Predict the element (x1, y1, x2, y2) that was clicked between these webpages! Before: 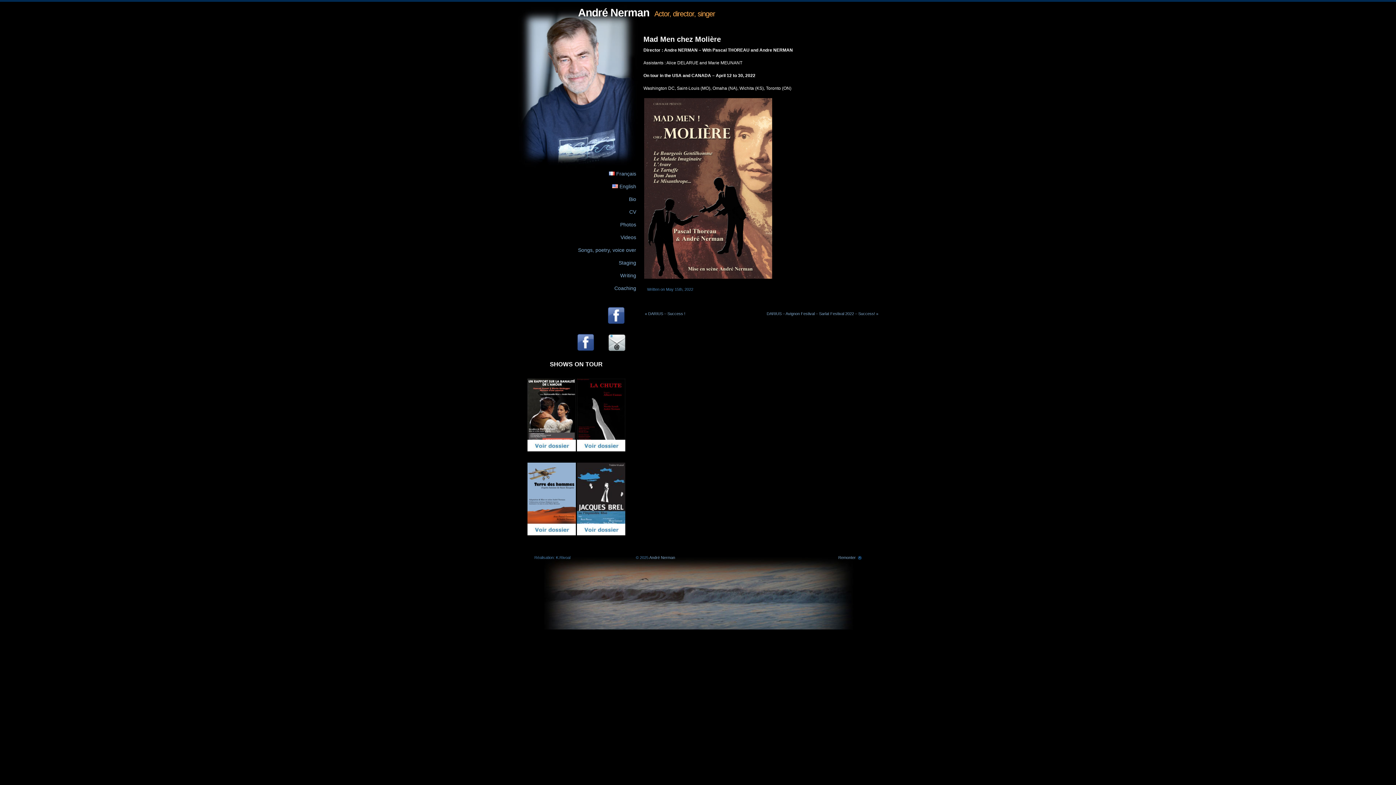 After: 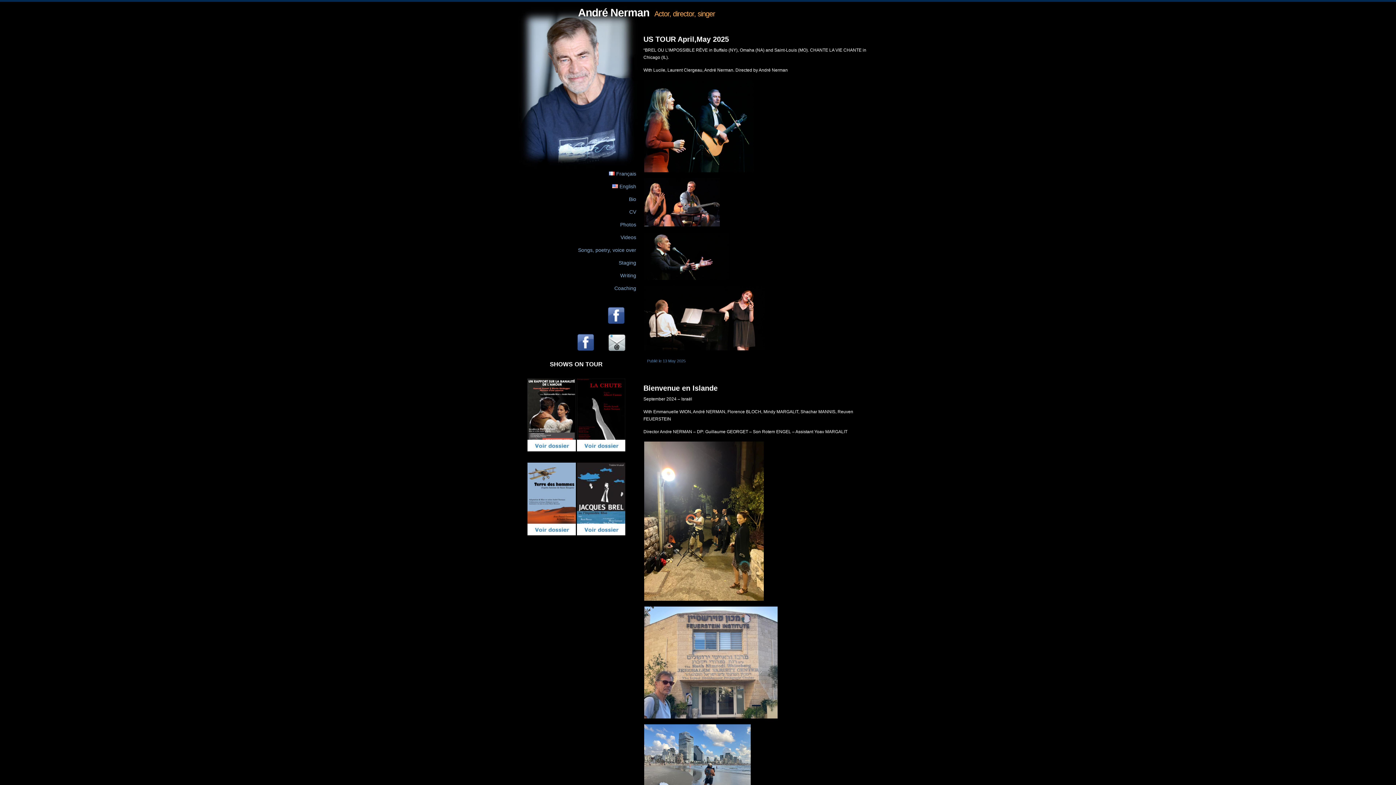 Action: label: André Nerman bbox: (649, 555, 675, 560)